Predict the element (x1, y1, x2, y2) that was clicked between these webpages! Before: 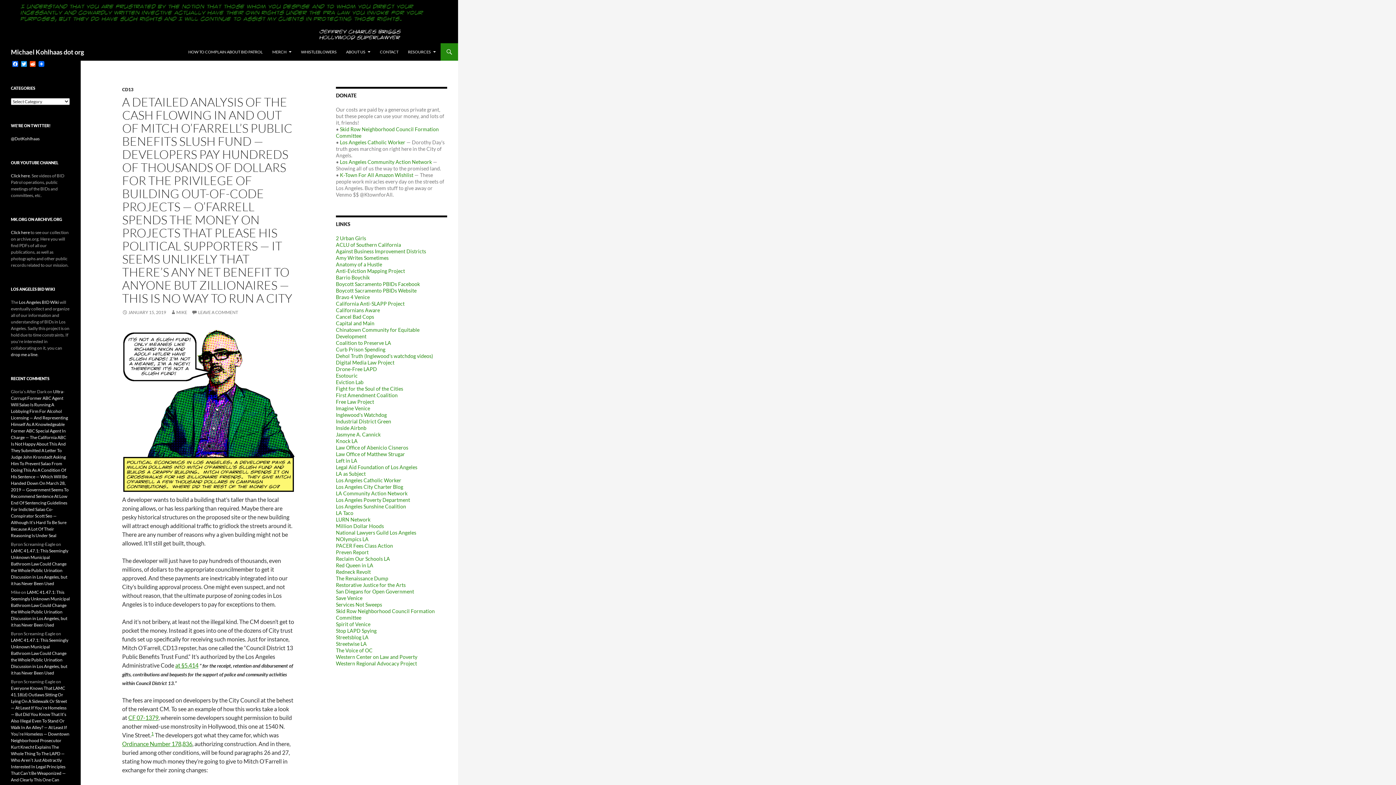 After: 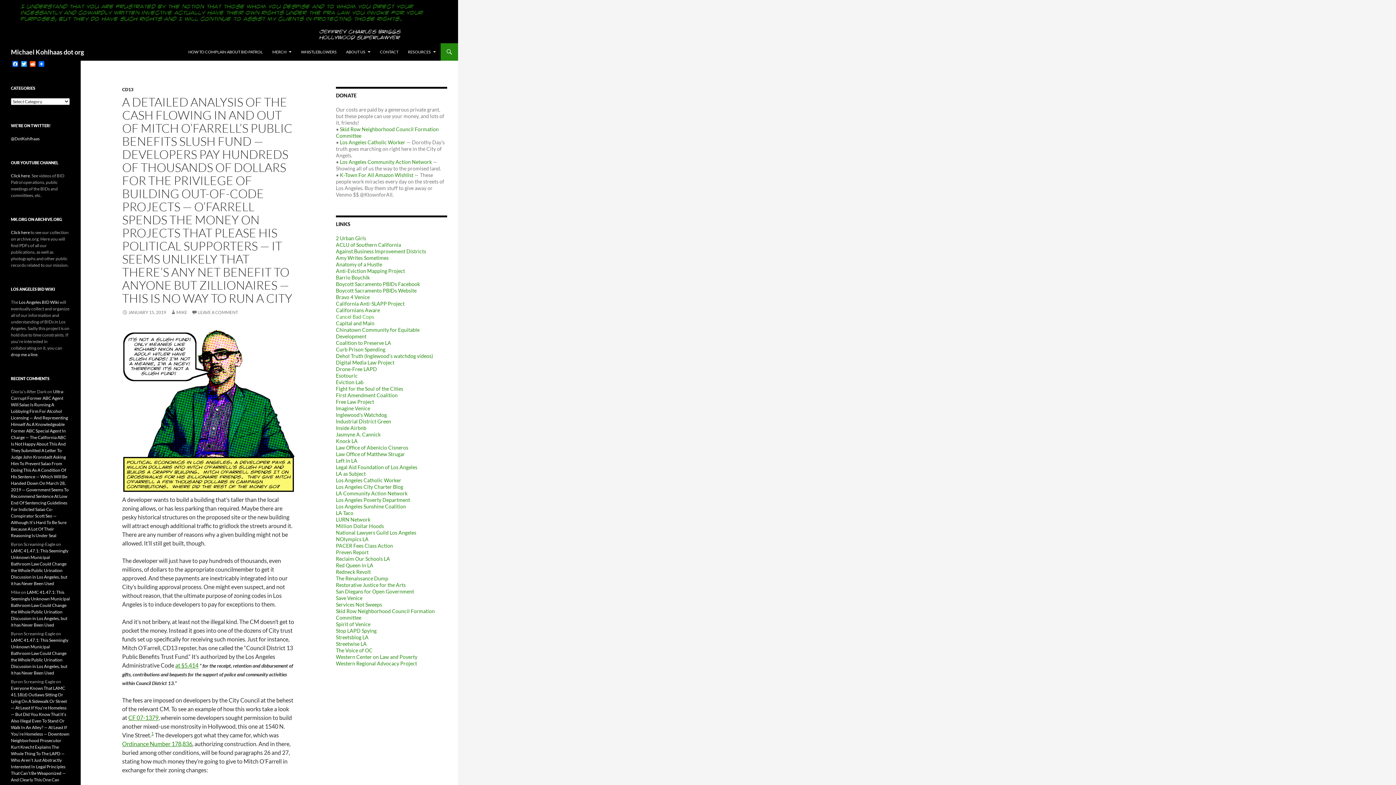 Action: bbox: (336, 313, 374, 320) label: Cancel Bad Cops